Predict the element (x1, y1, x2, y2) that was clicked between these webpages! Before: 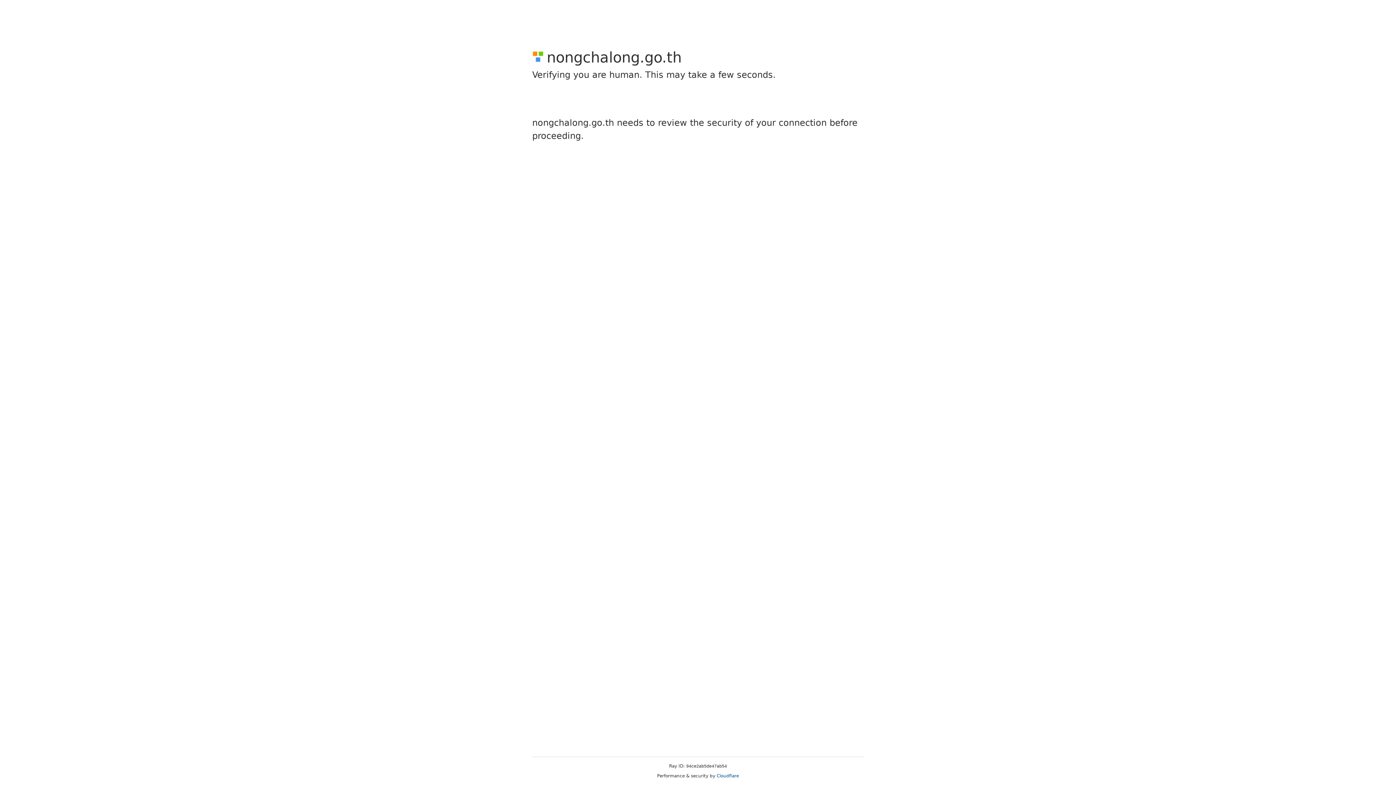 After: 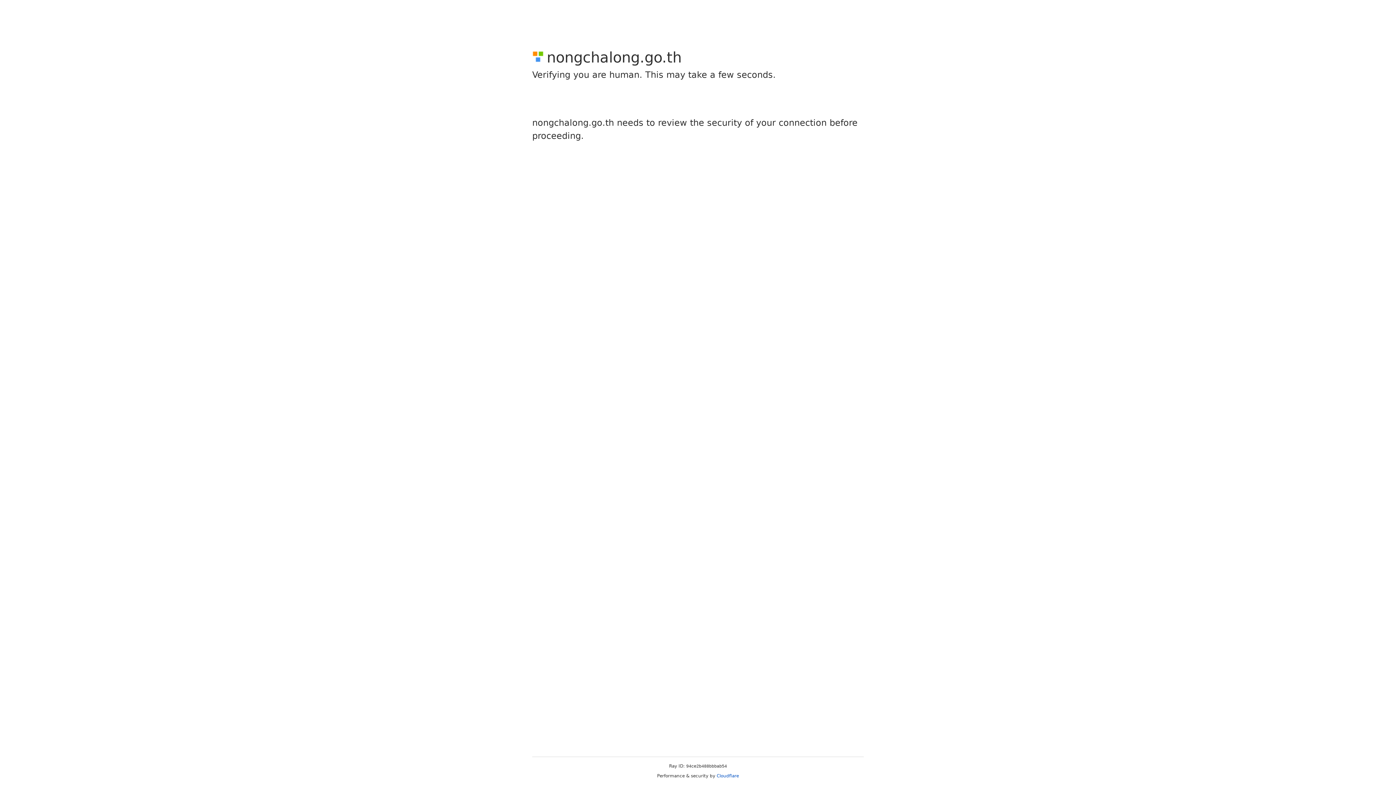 Action: bbox: (716, 773, 739, 778) label: Cloudflare